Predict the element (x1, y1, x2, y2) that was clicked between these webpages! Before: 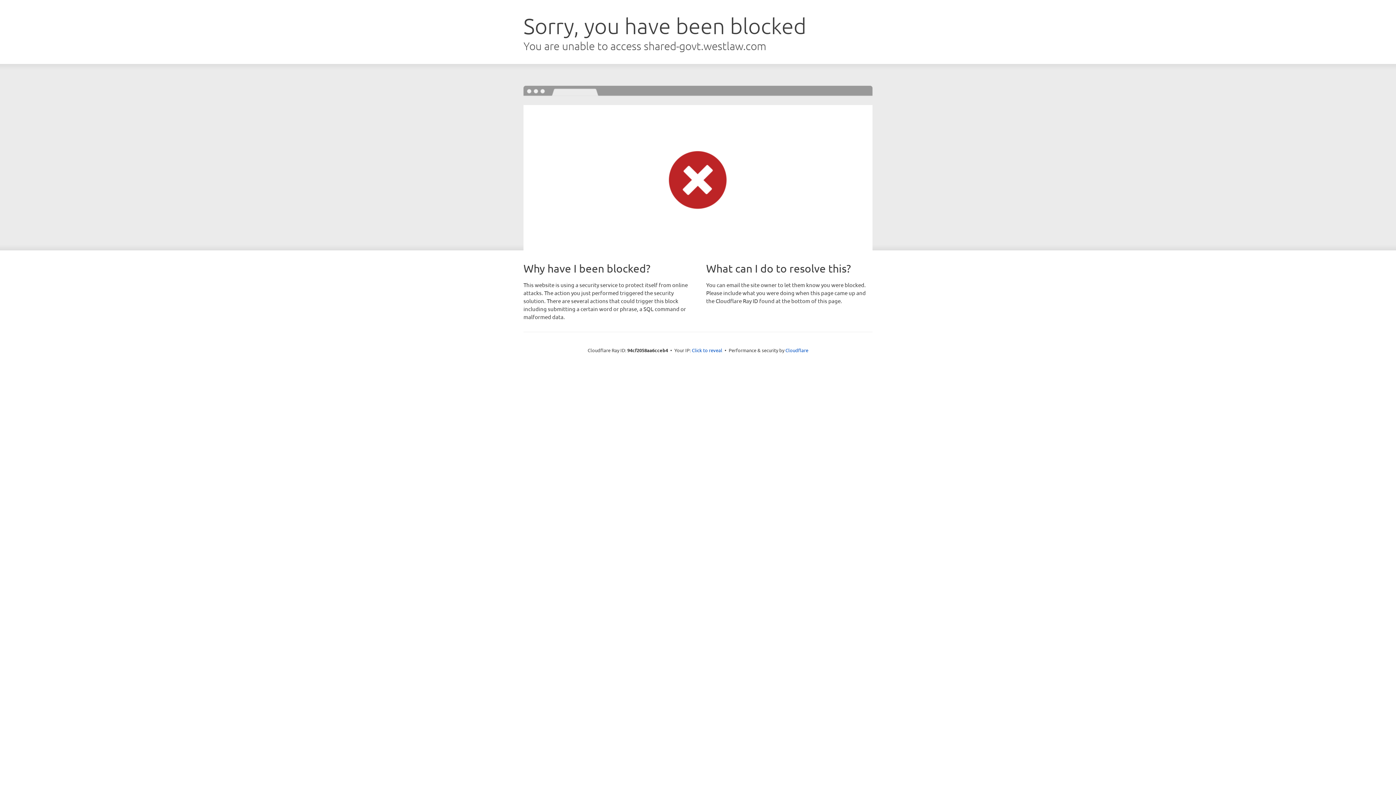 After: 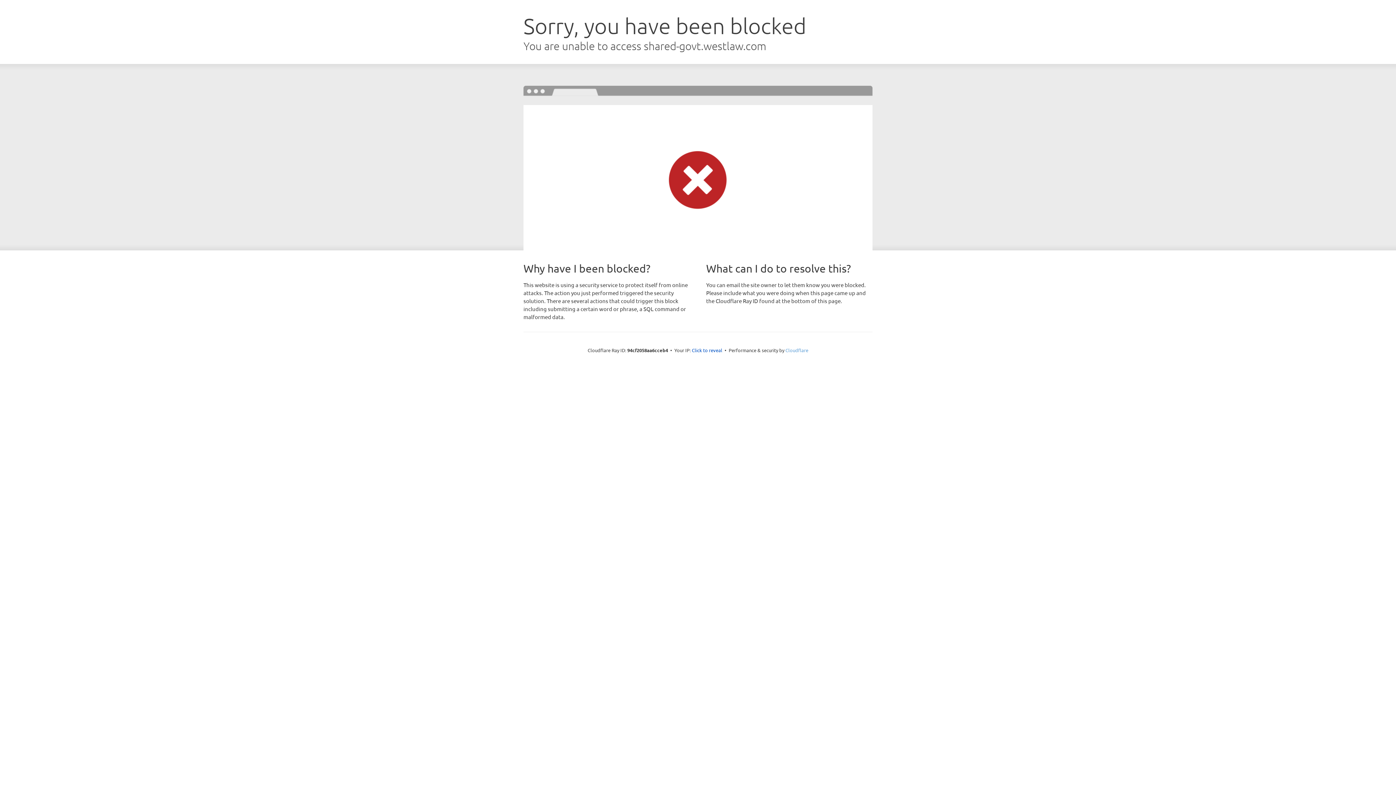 Action: label: Cloudflare bbox: (785, 347, 808, 353)